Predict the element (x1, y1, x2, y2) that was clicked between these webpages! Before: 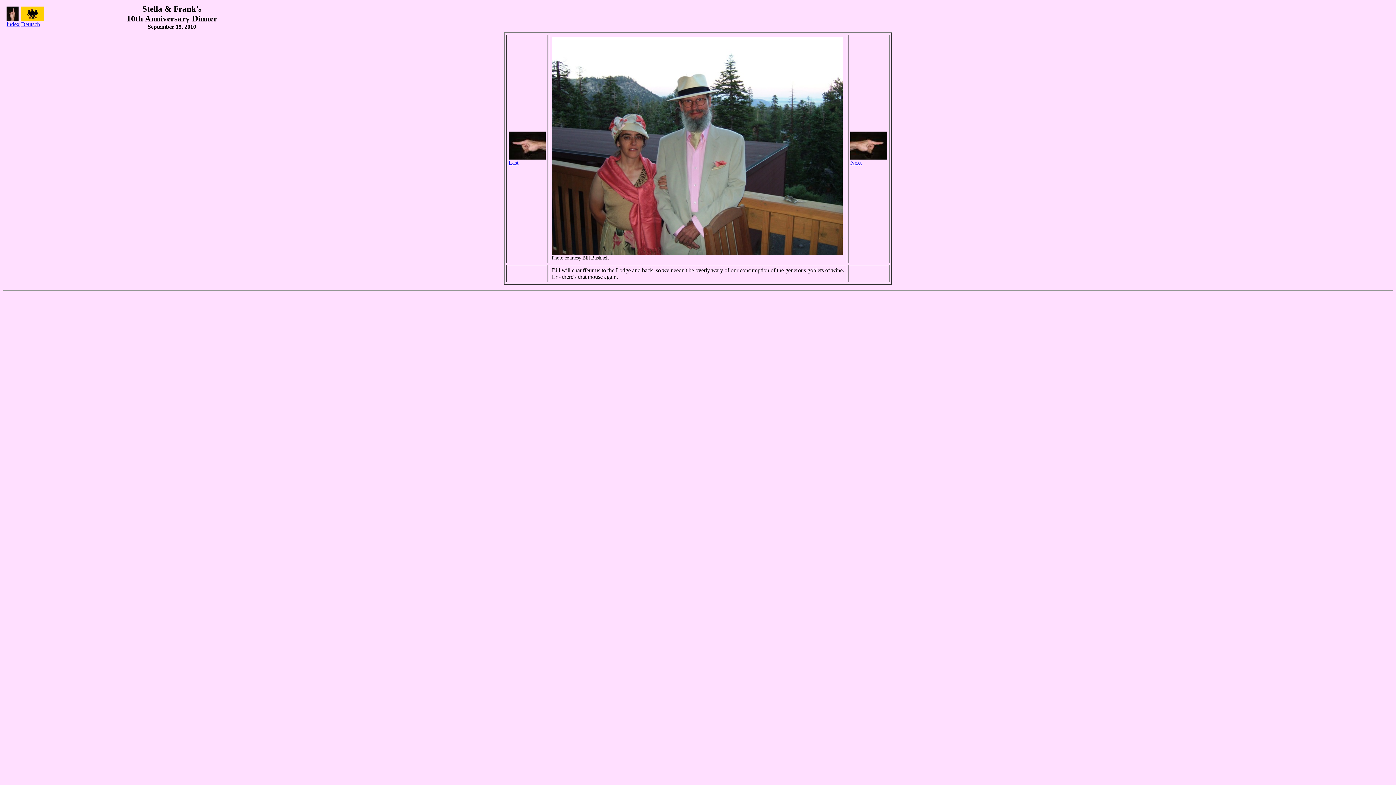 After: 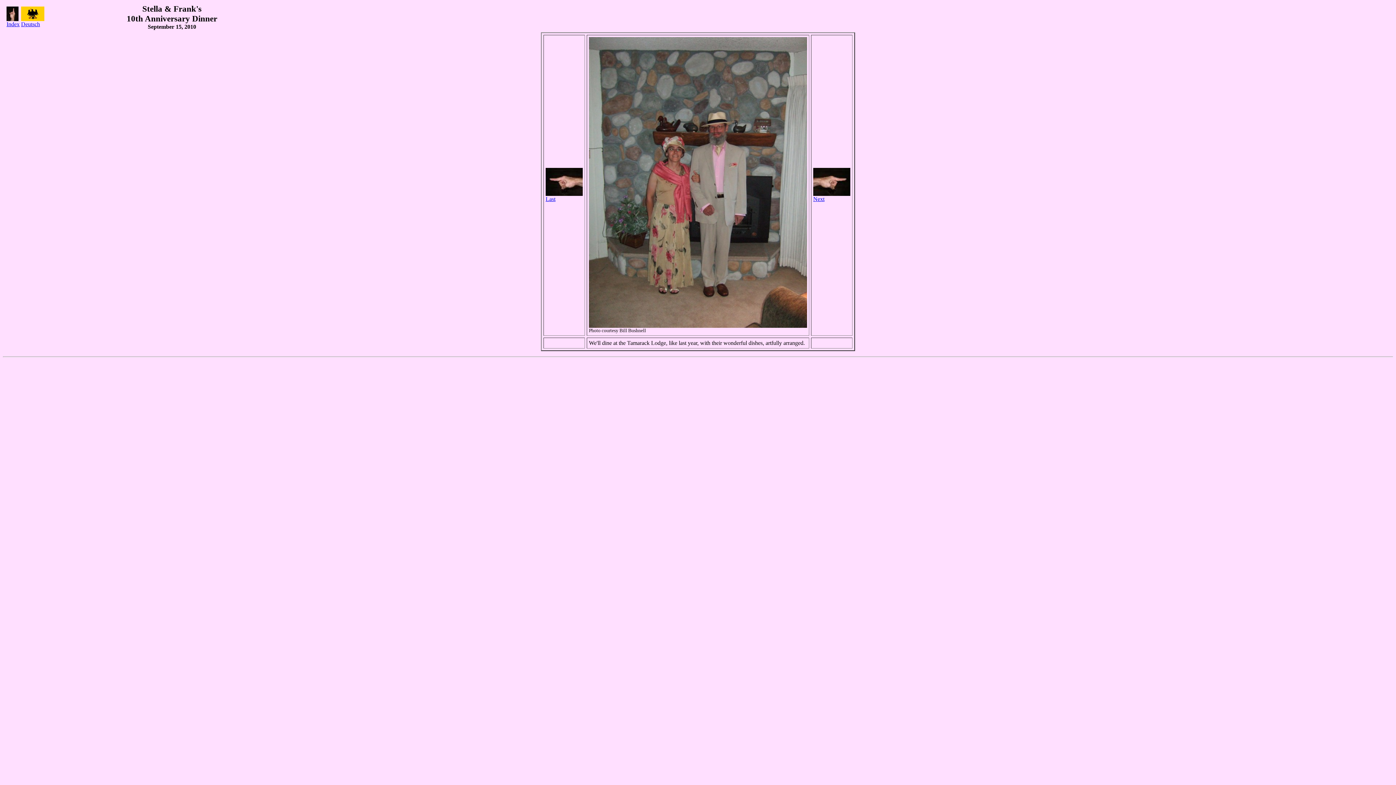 Action: label: 
Last bbox: (508, 154, 545, 165)